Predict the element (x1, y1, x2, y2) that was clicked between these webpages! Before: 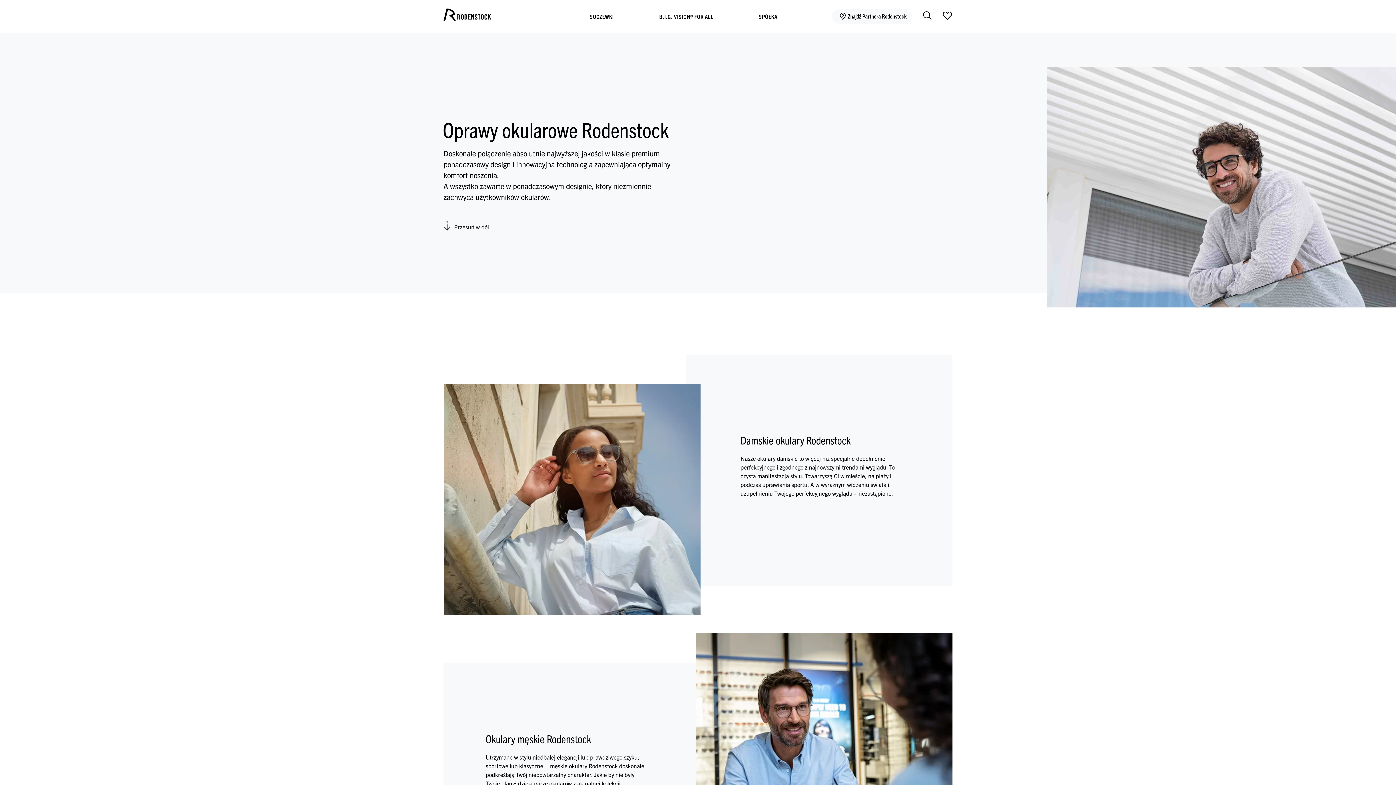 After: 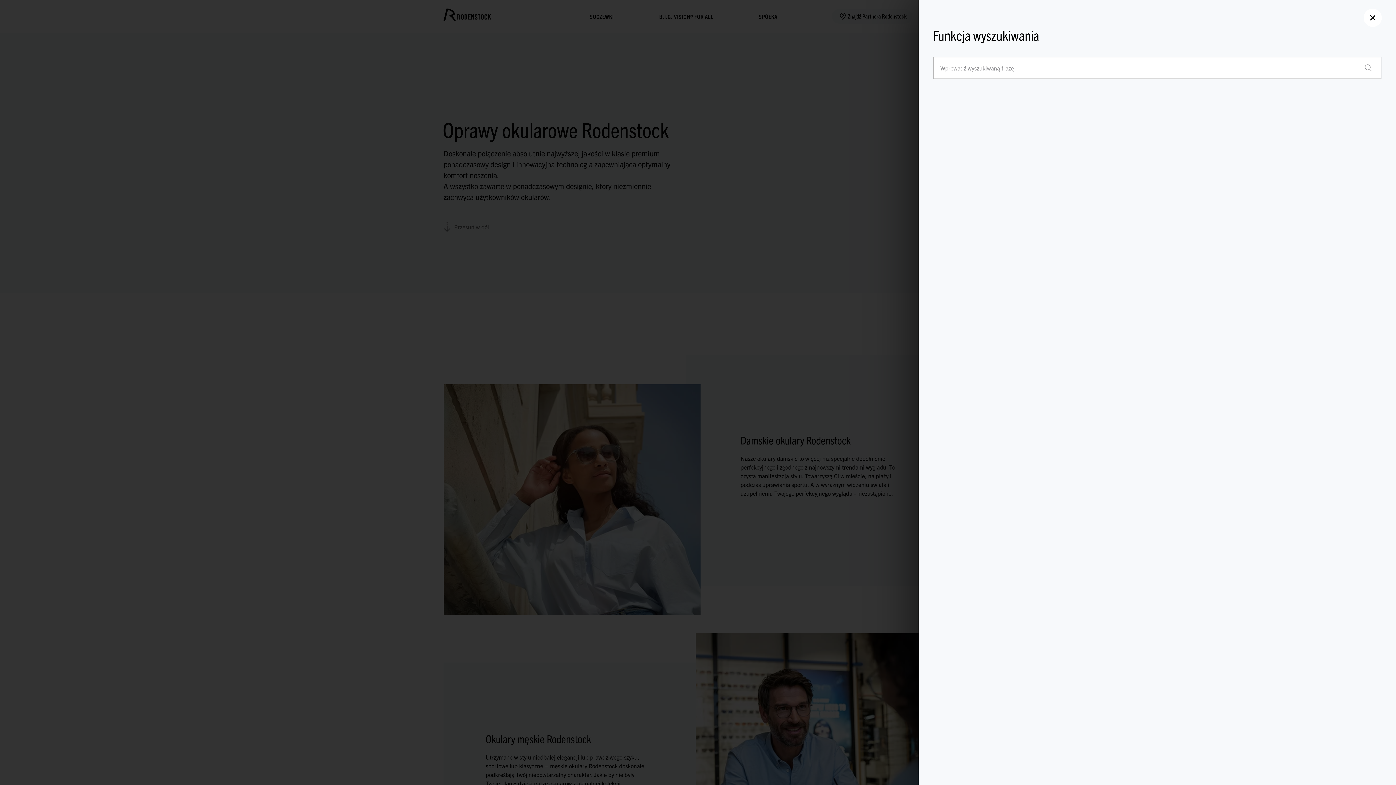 Action: bbox: (923, 5, 932, 27) label: Search